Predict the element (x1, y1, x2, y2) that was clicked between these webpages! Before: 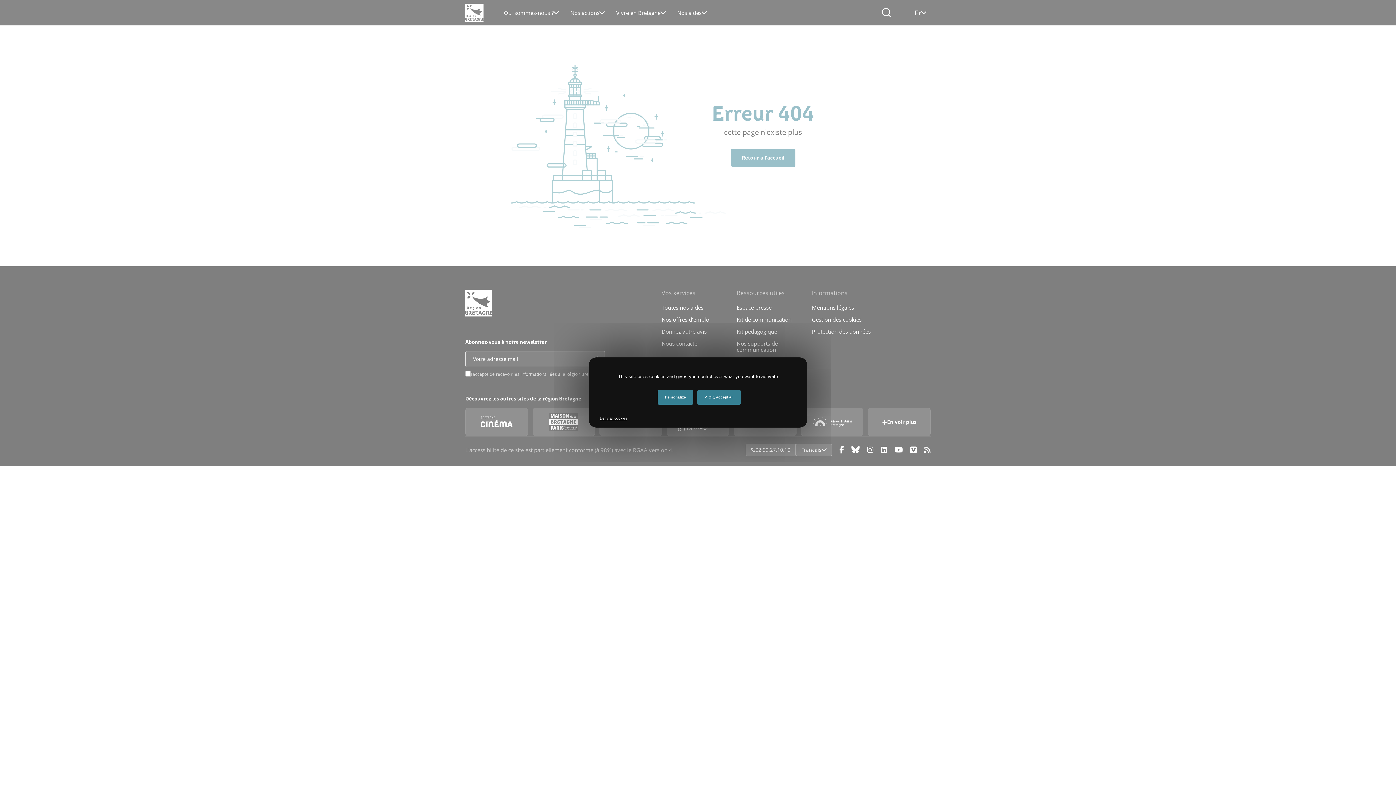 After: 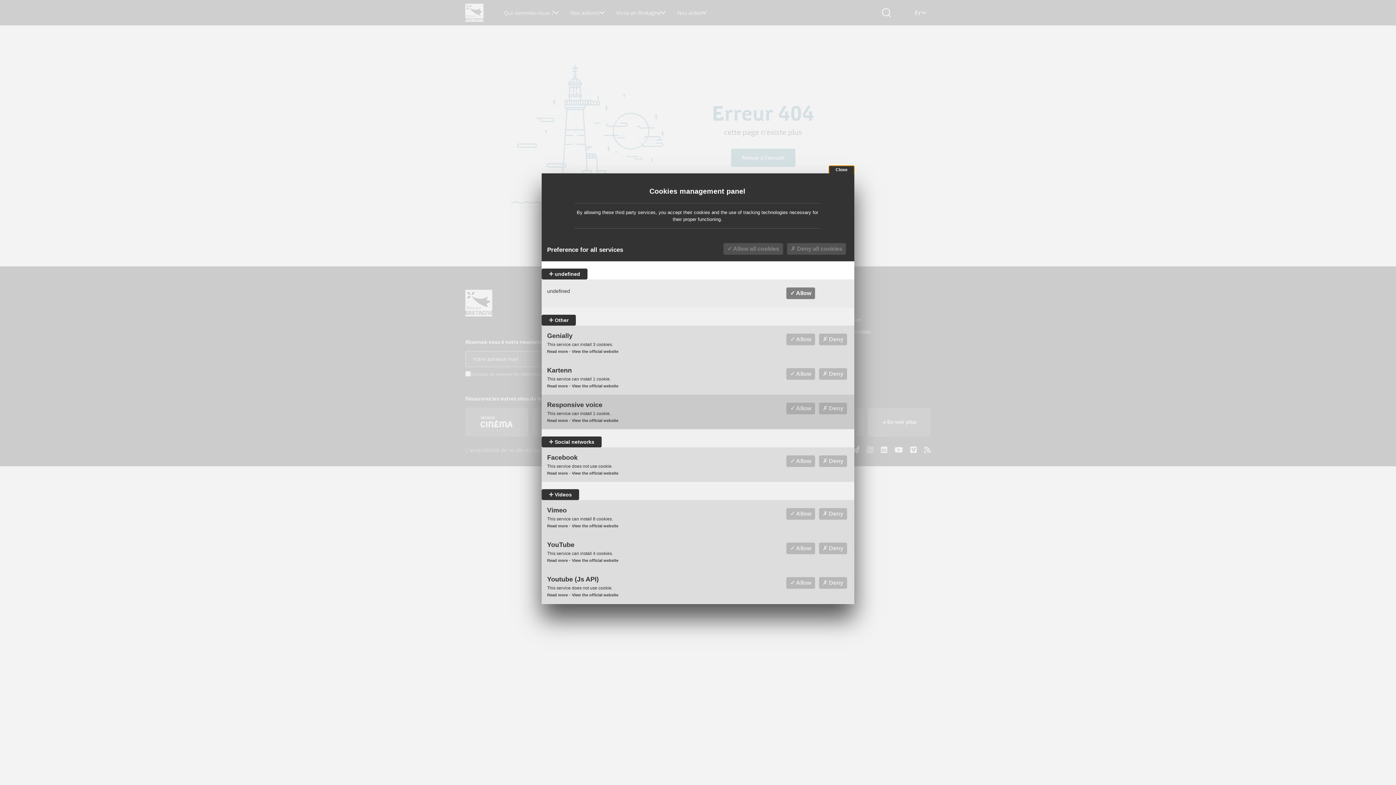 Action: bbox: (657, 390, 693, 404) label: Personalize